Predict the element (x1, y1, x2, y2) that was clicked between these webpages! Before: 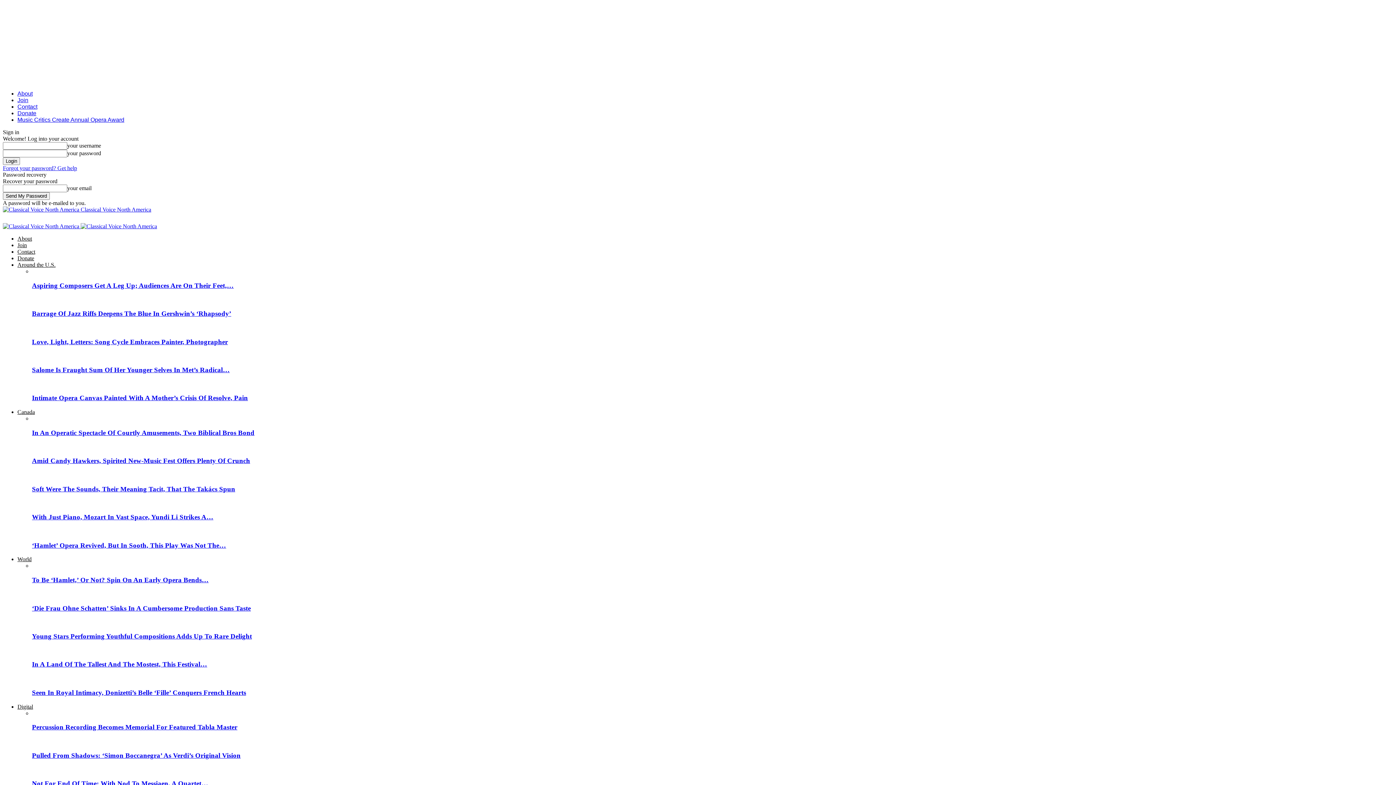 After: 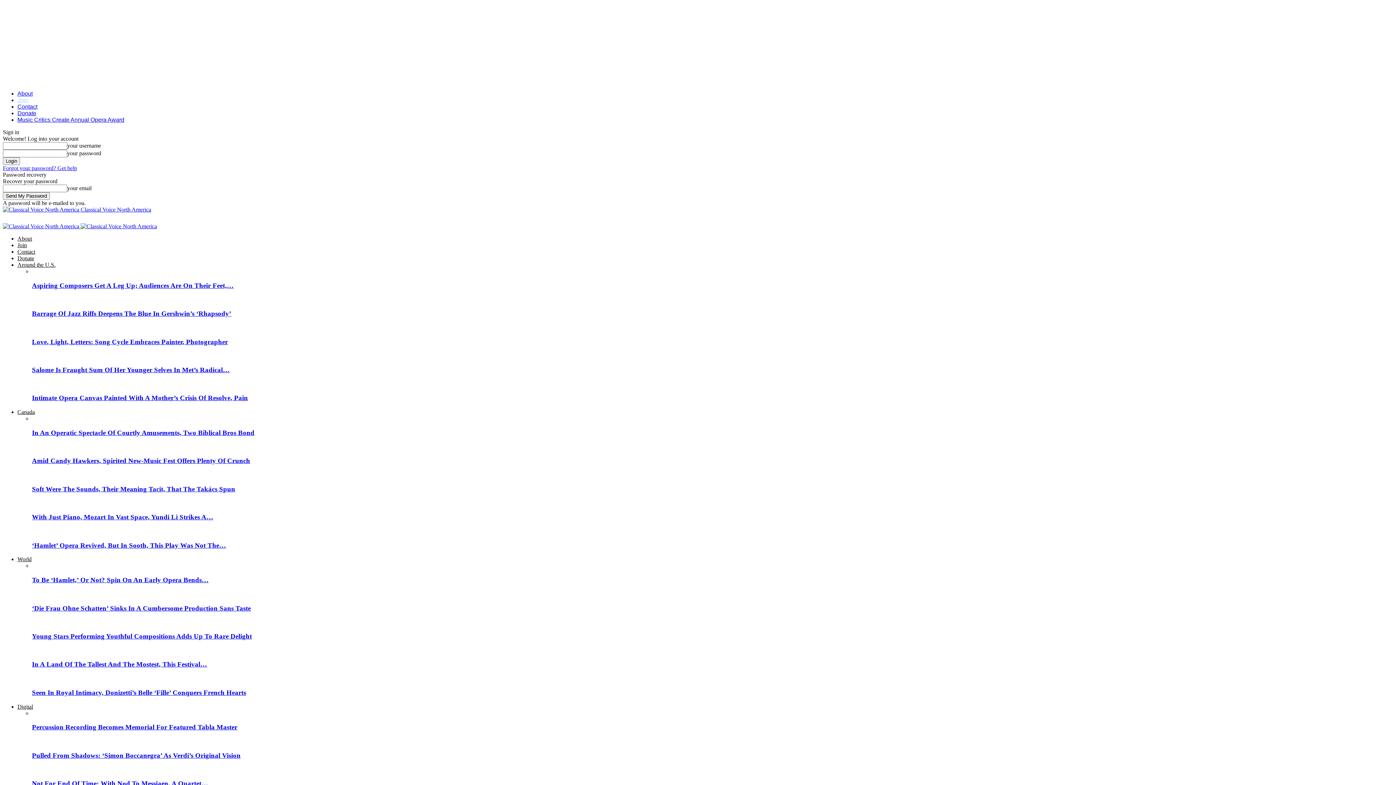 Action: bbox: (17, 97, 28, 103) label: Join